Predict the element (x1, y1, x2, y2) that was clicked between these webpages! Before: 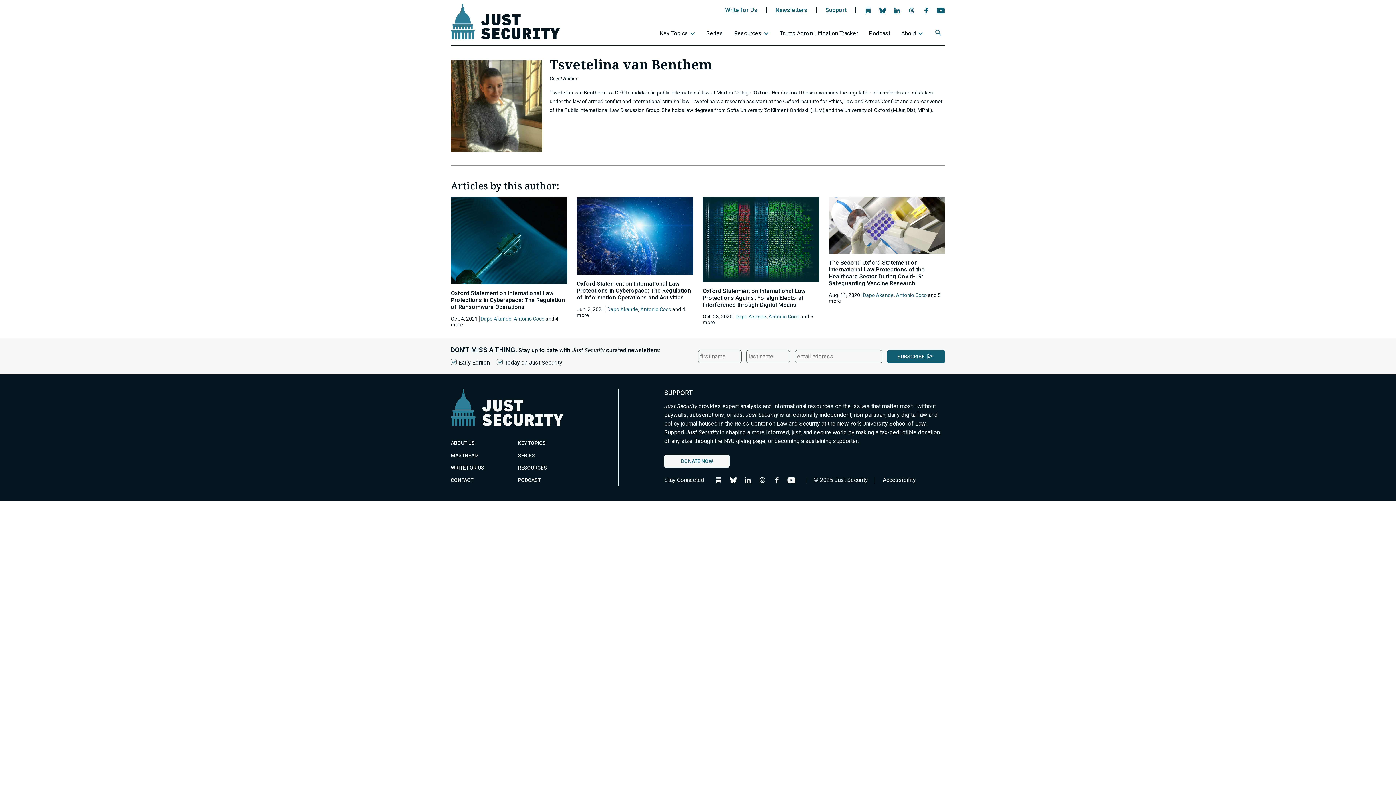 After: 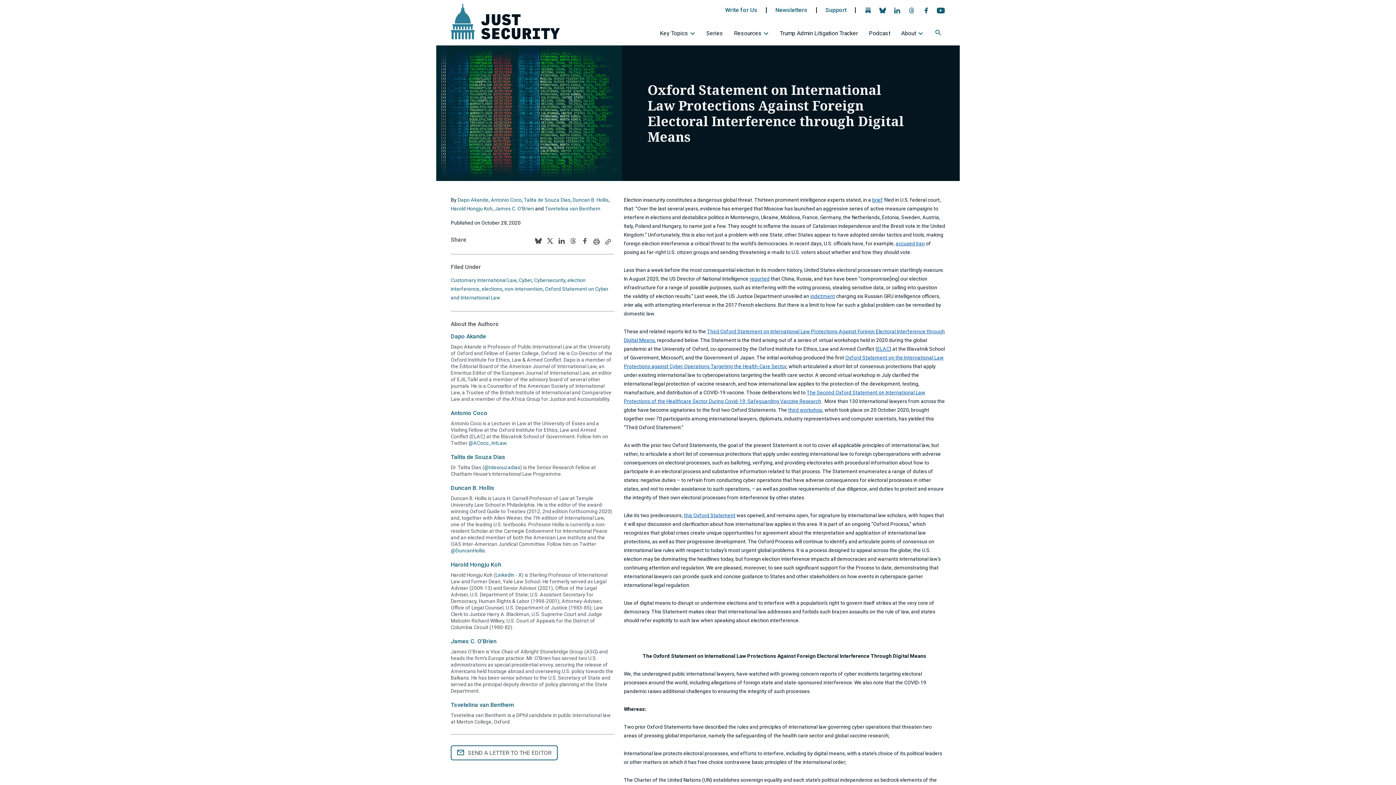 Action: label: Oxford Statement on International Law Protections Against Foreign Electoral Interference through Digital Means bbox: (702, 287, 805, 308)